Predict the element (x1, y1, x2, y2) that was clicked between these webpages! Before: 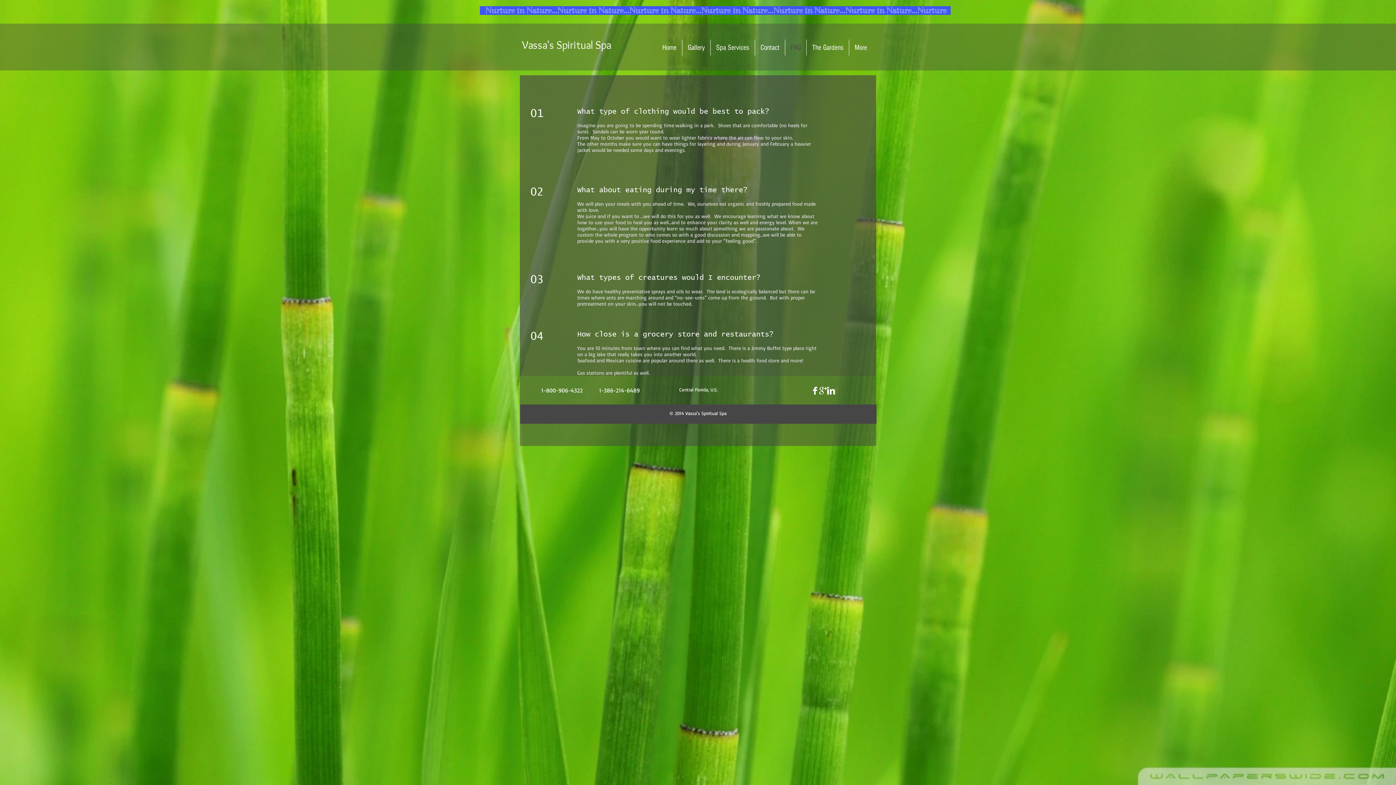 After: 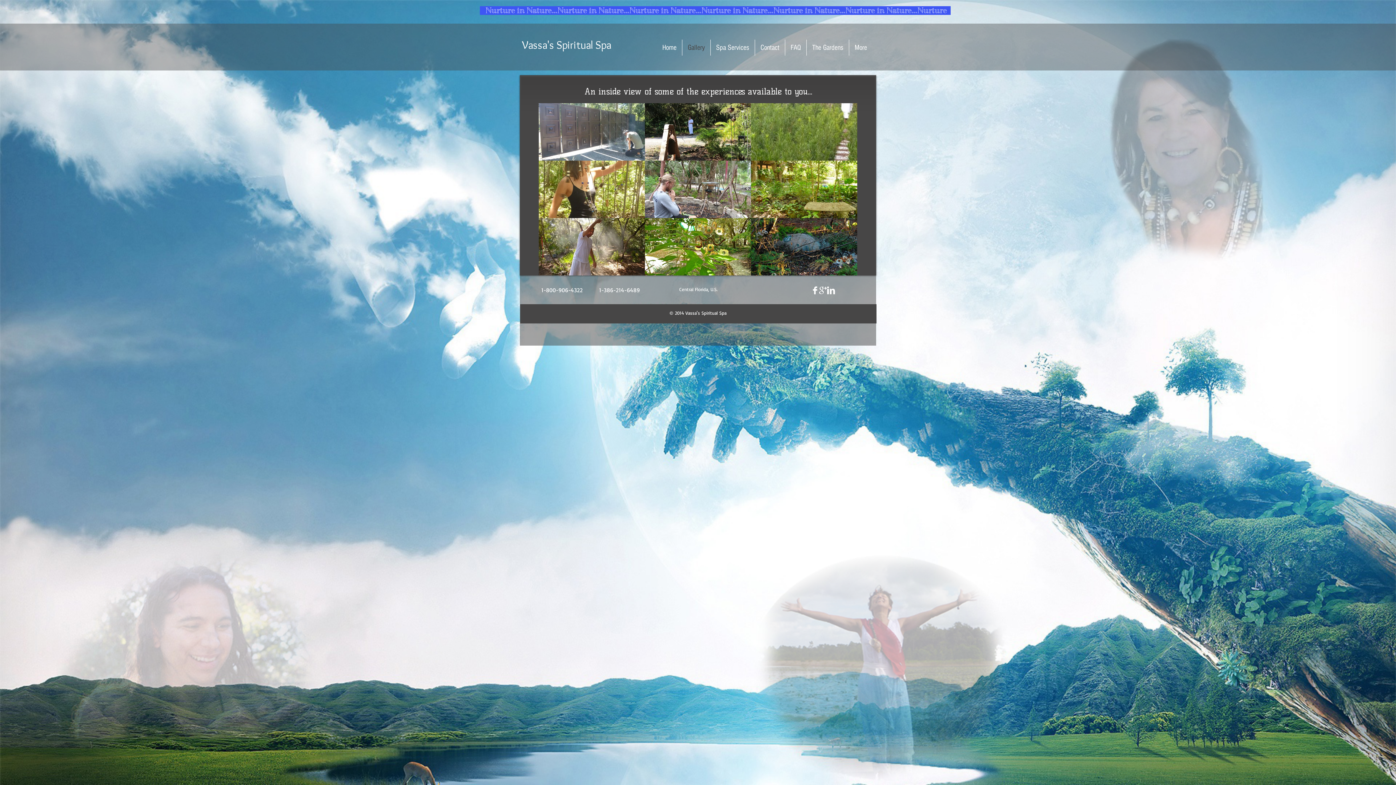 Action: bbox: (682, 39, 710, 55) label: Gallery